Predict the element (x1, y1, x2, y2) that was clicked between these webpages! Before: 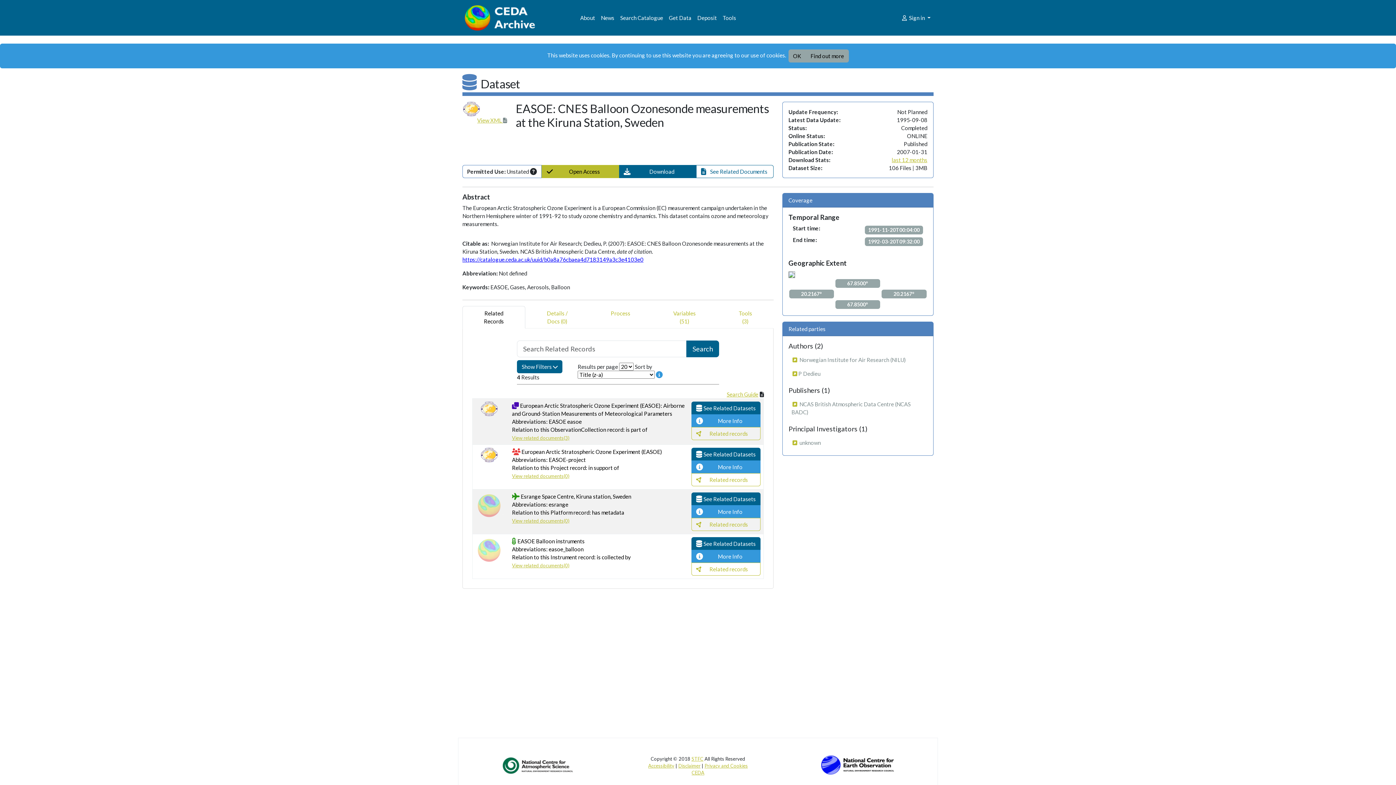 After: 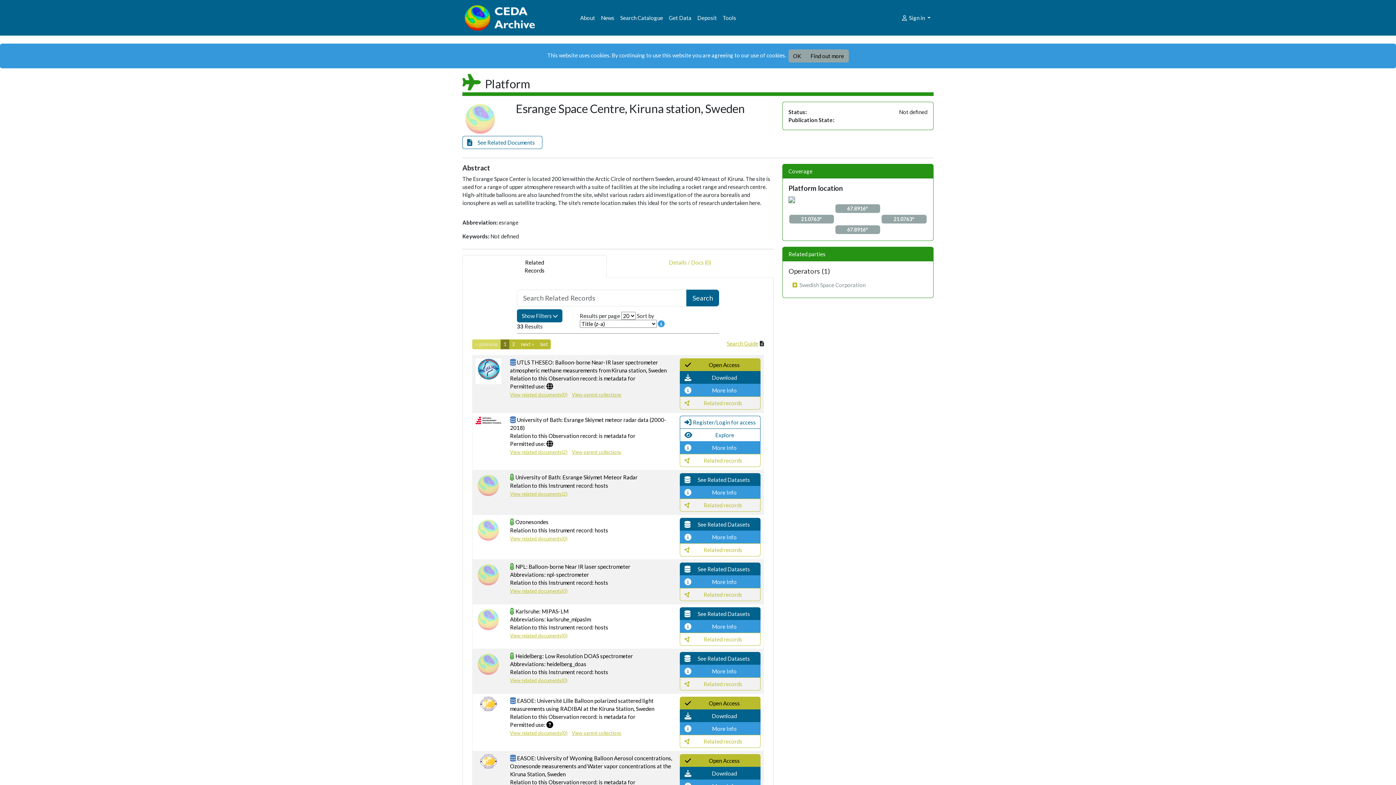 Action: bbox: (475, 501, 503, 508)